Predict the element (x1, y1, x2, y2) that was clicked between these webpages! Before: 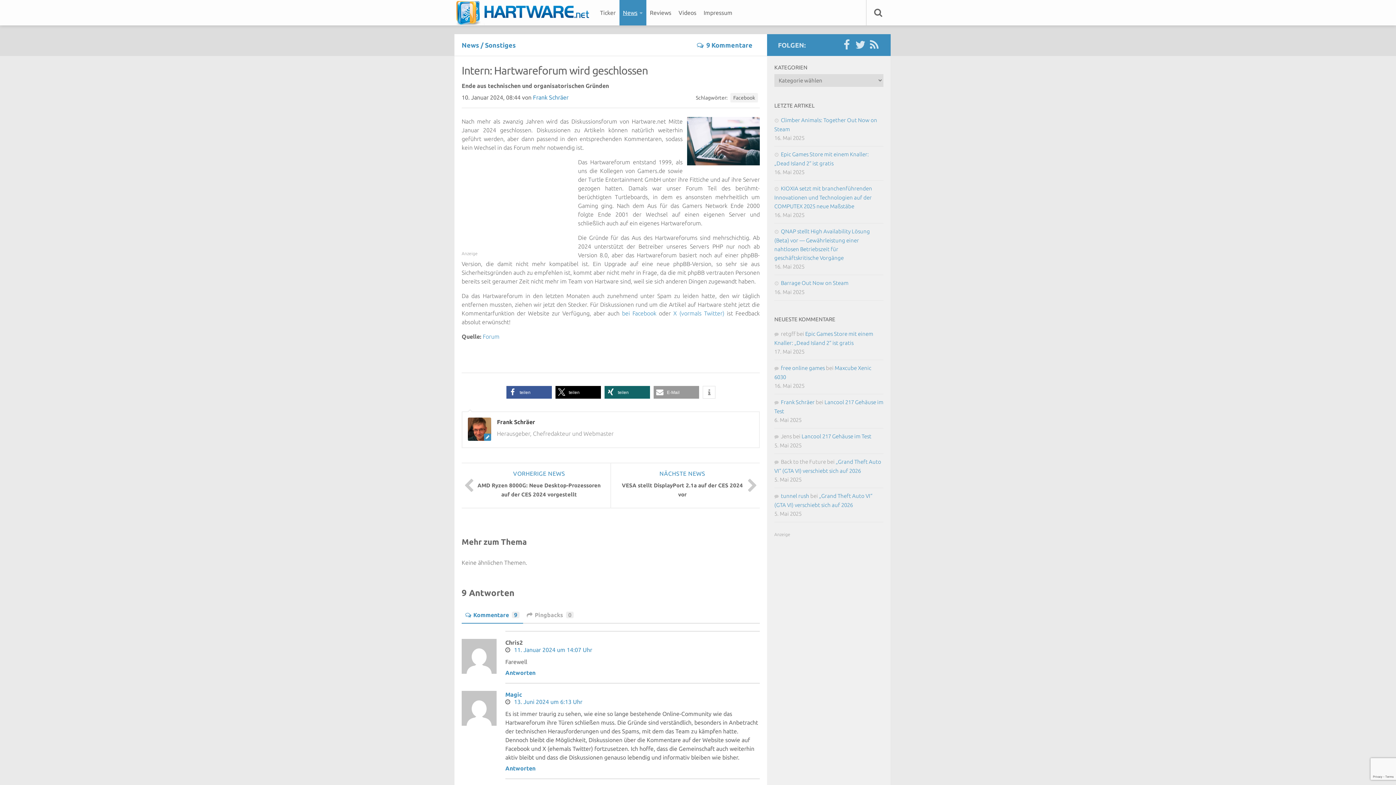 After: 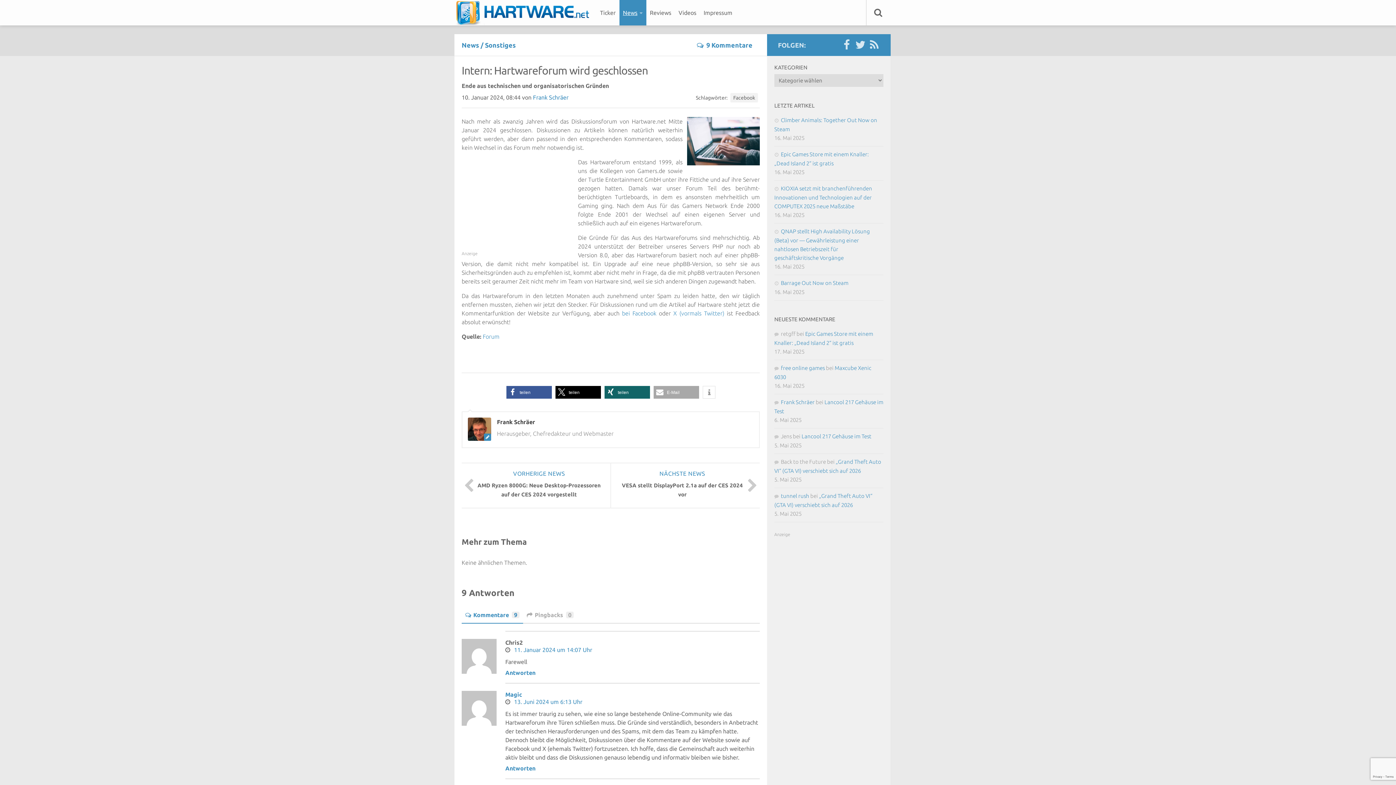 Action: bbox: (653, 386, 699, 398) label: Per E-Mail versenden